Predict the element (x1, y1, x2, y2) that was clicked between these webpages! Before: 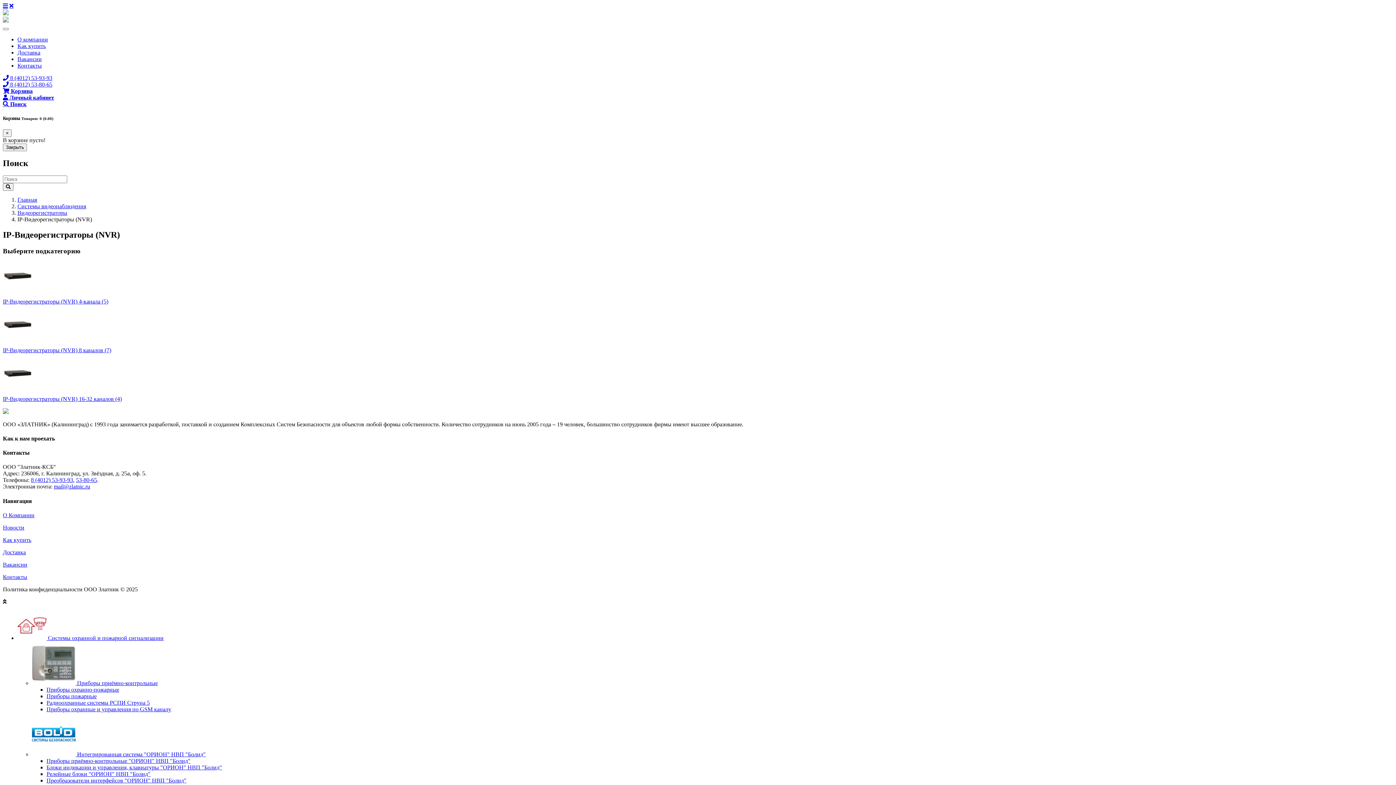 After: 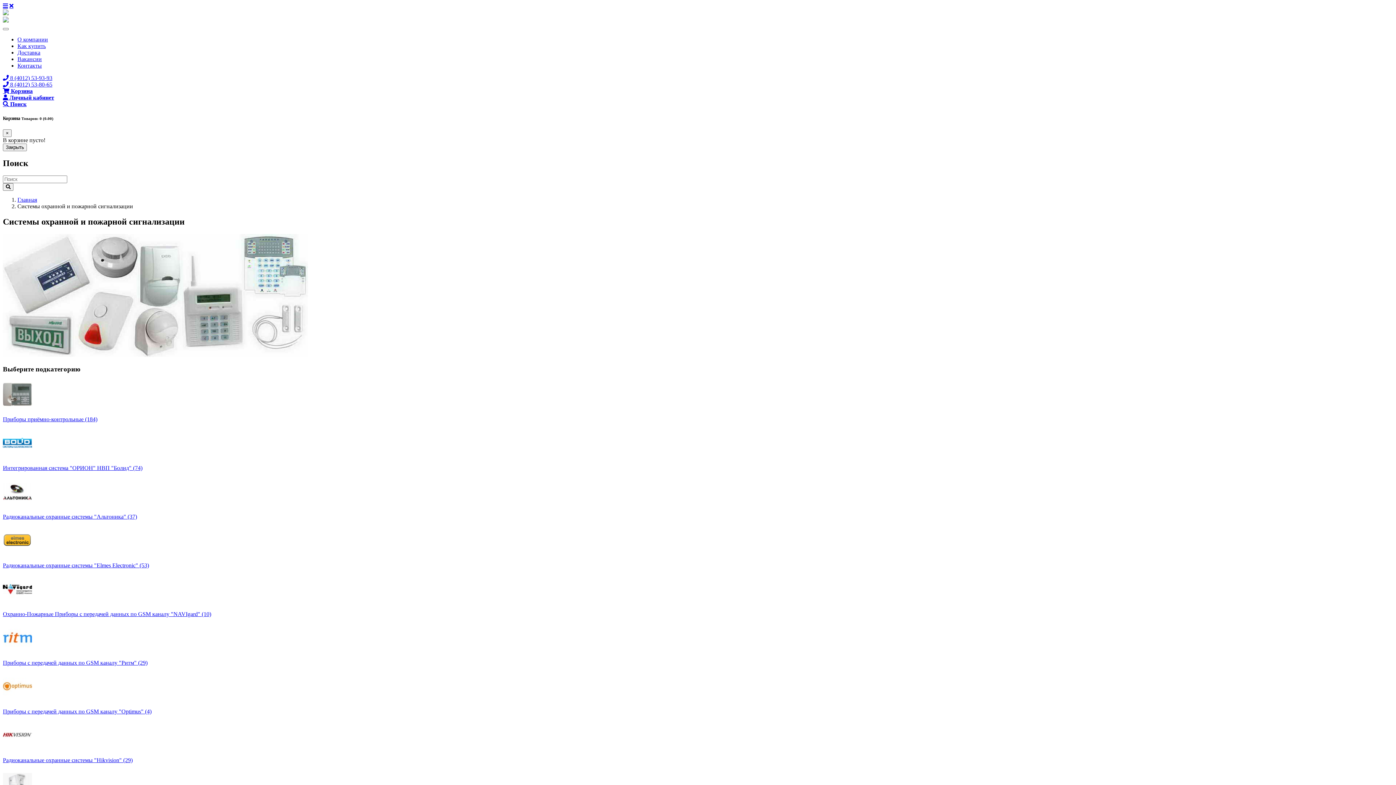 Action: bbox: (17, 635, 163, 641) label:  Системы охранной и пожарной сигнализации